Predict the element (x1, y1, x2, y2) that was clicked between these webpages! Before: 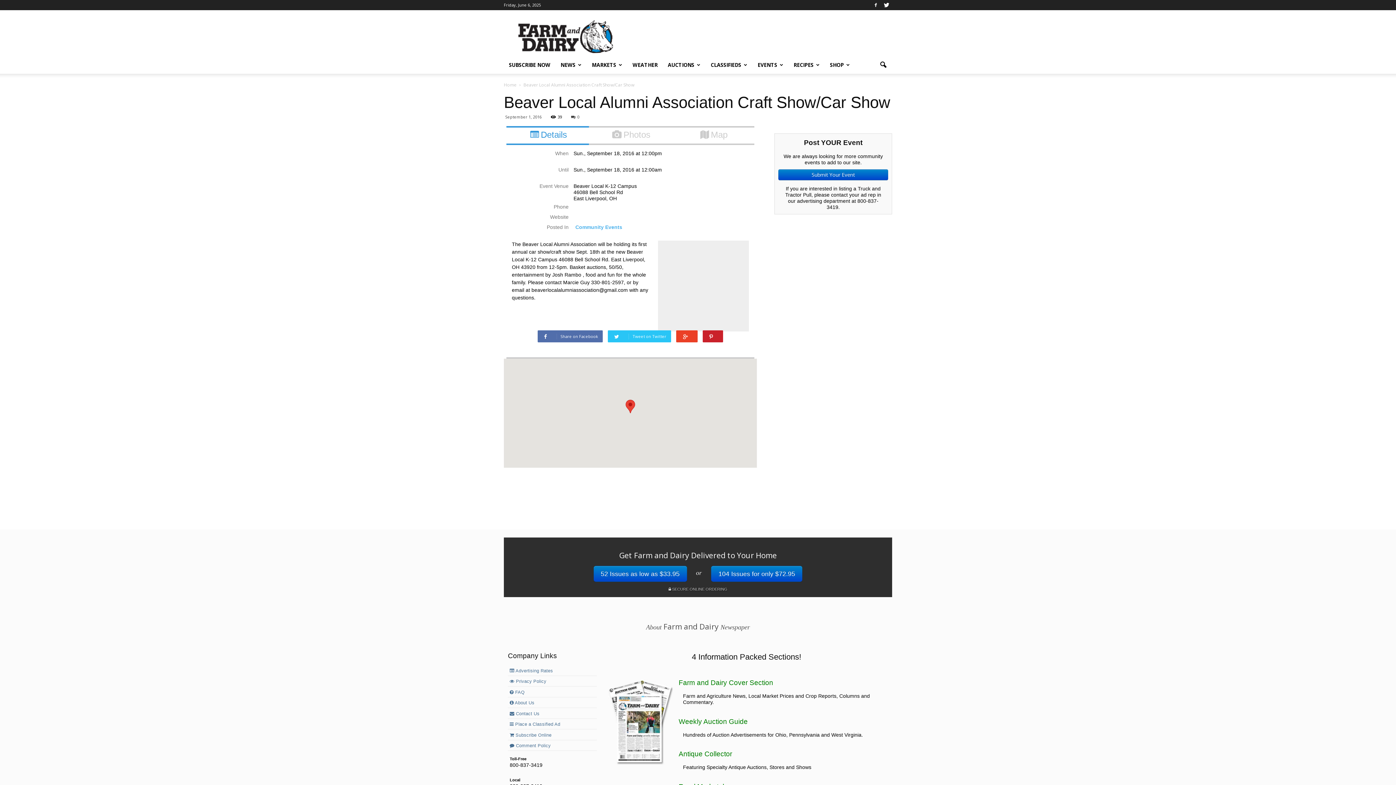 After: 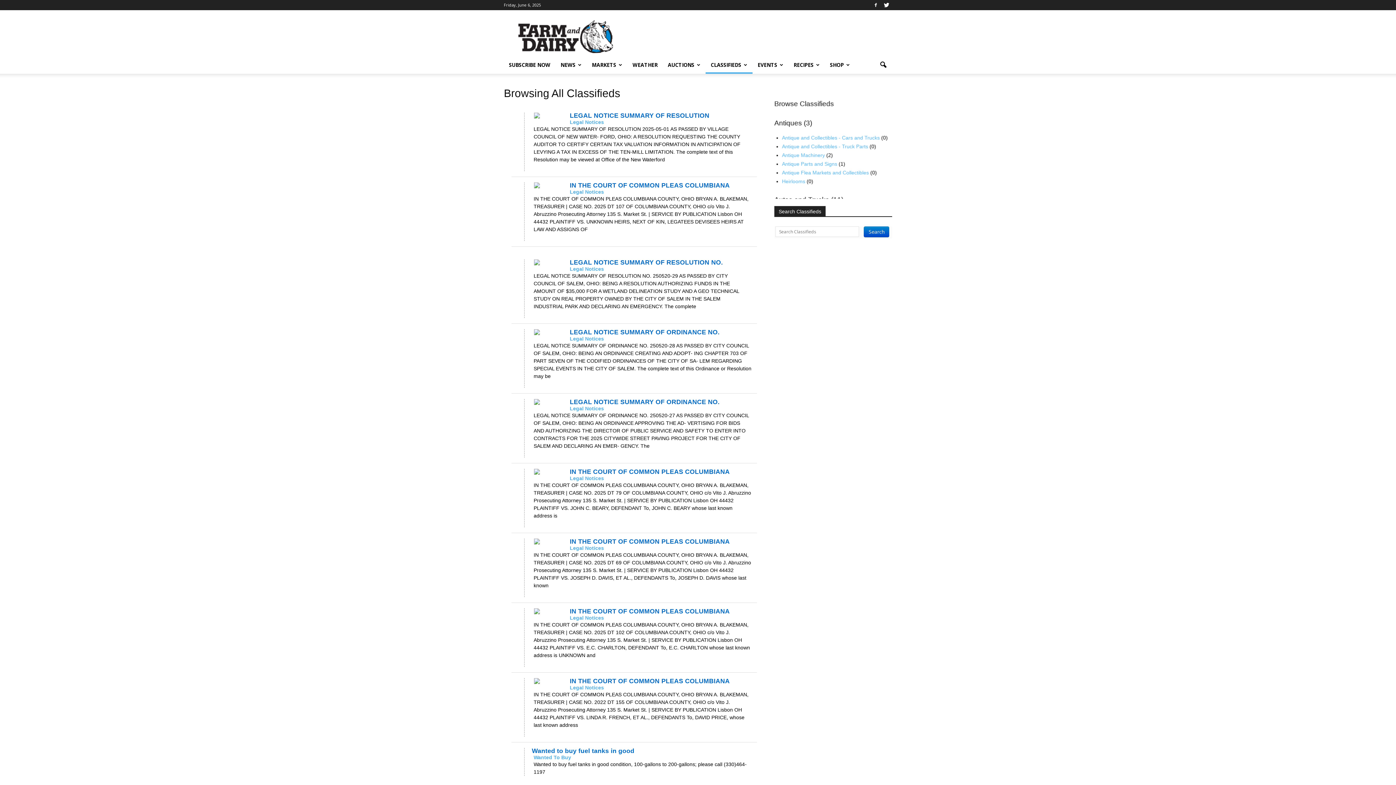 Action: label: CLASSIFIEDS bbox: (705, 56, 752, 73)